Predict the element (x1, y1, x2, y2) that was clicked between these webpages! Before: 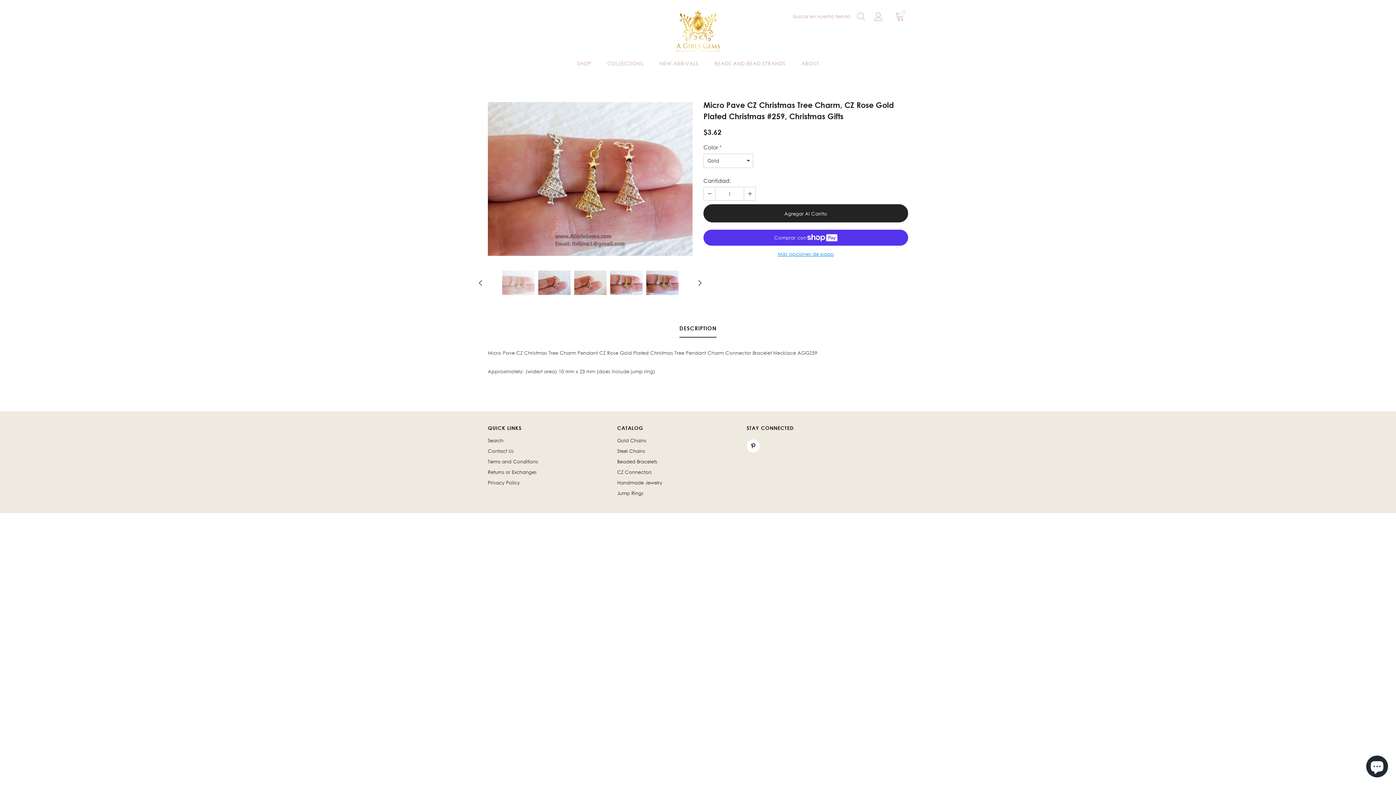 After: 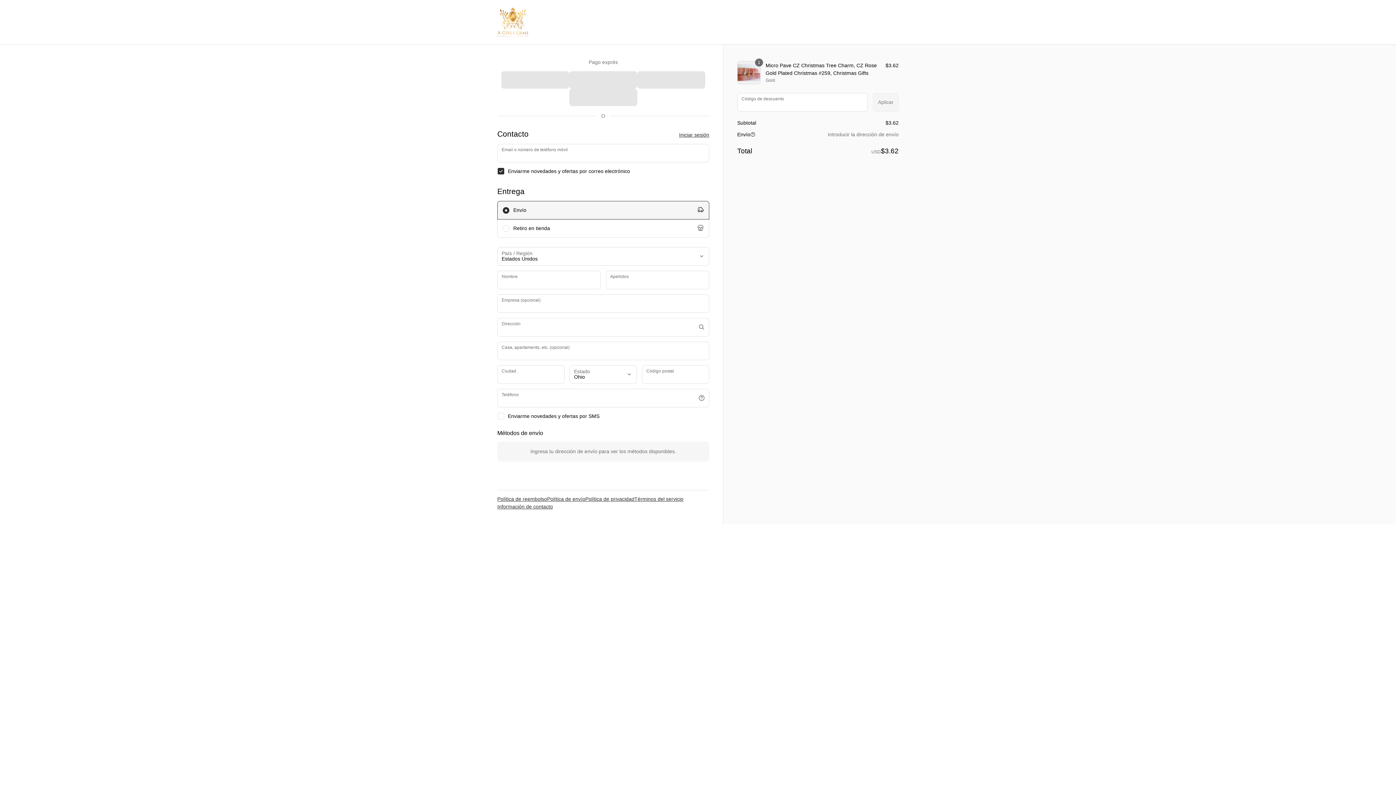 Action: bbox: (703, 250, 908, 258) label: Más opciones de pago